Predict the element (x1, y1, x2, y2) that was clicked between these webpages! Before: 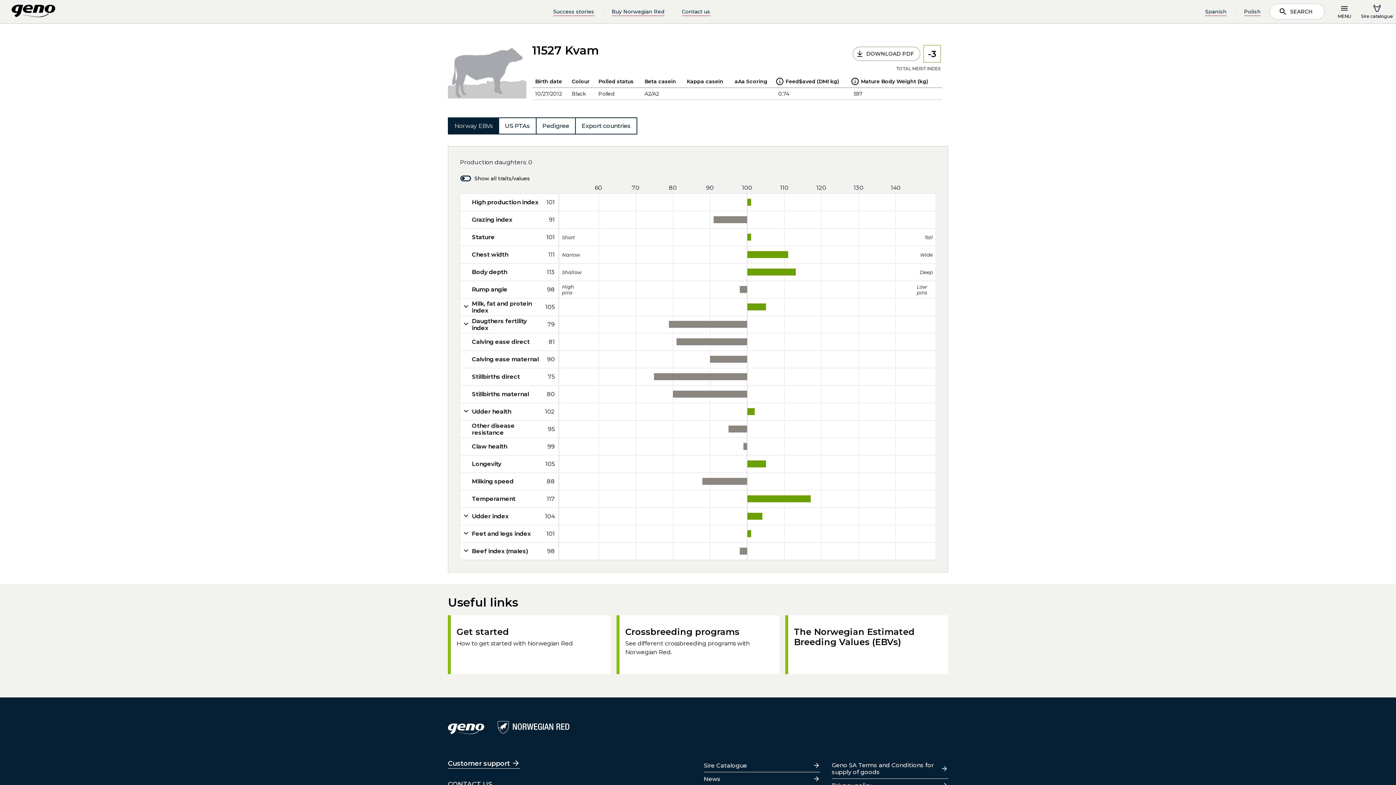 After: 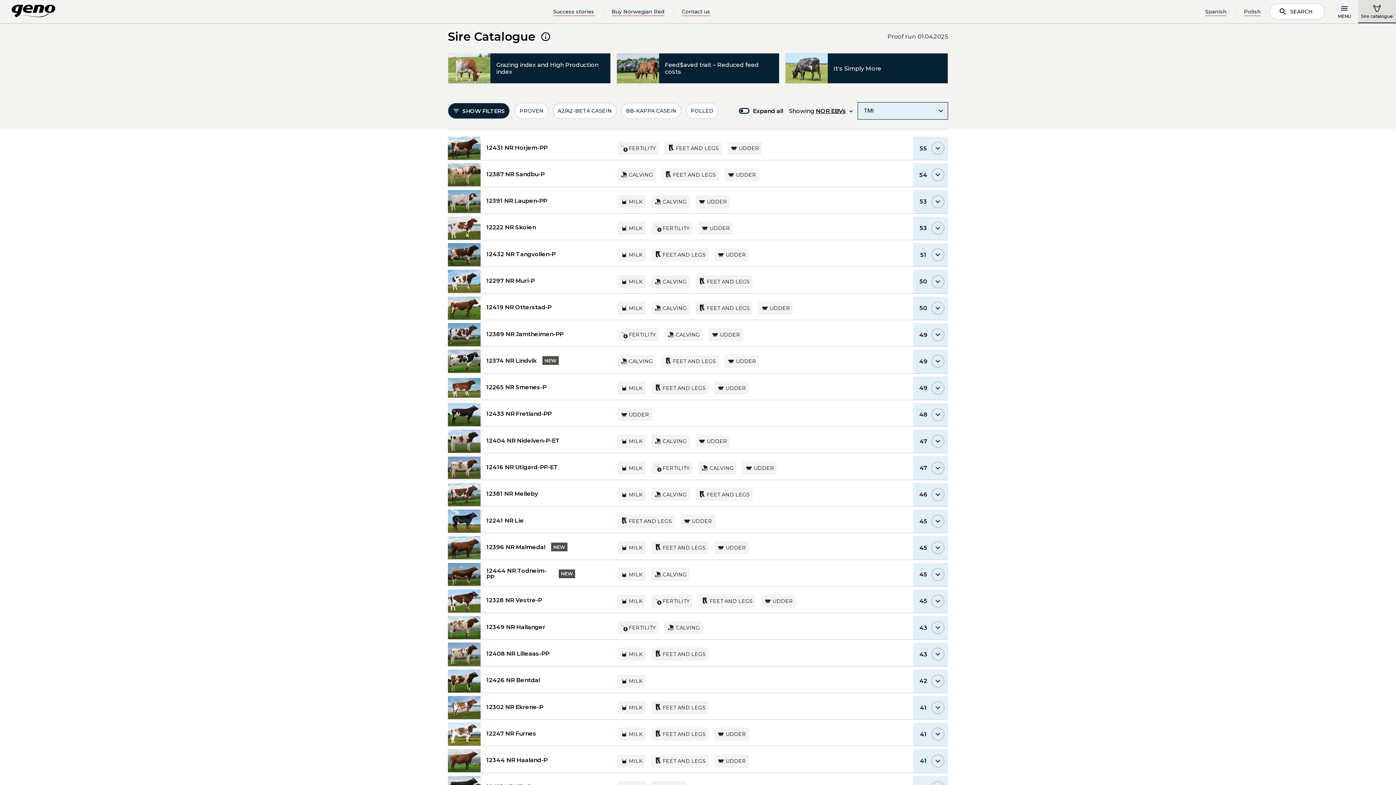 Action: label: Sire catalogue bbox: (1358, 0, 1396, 23)